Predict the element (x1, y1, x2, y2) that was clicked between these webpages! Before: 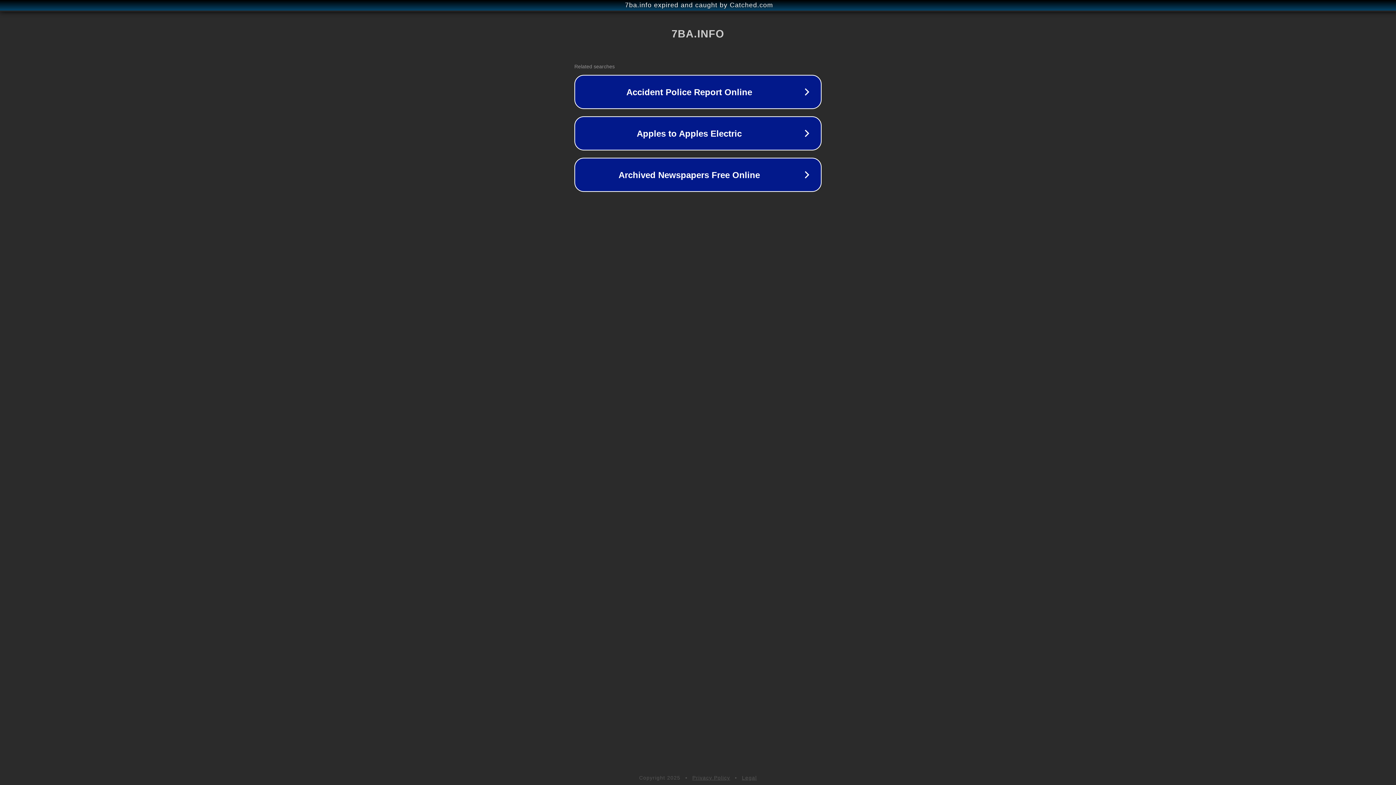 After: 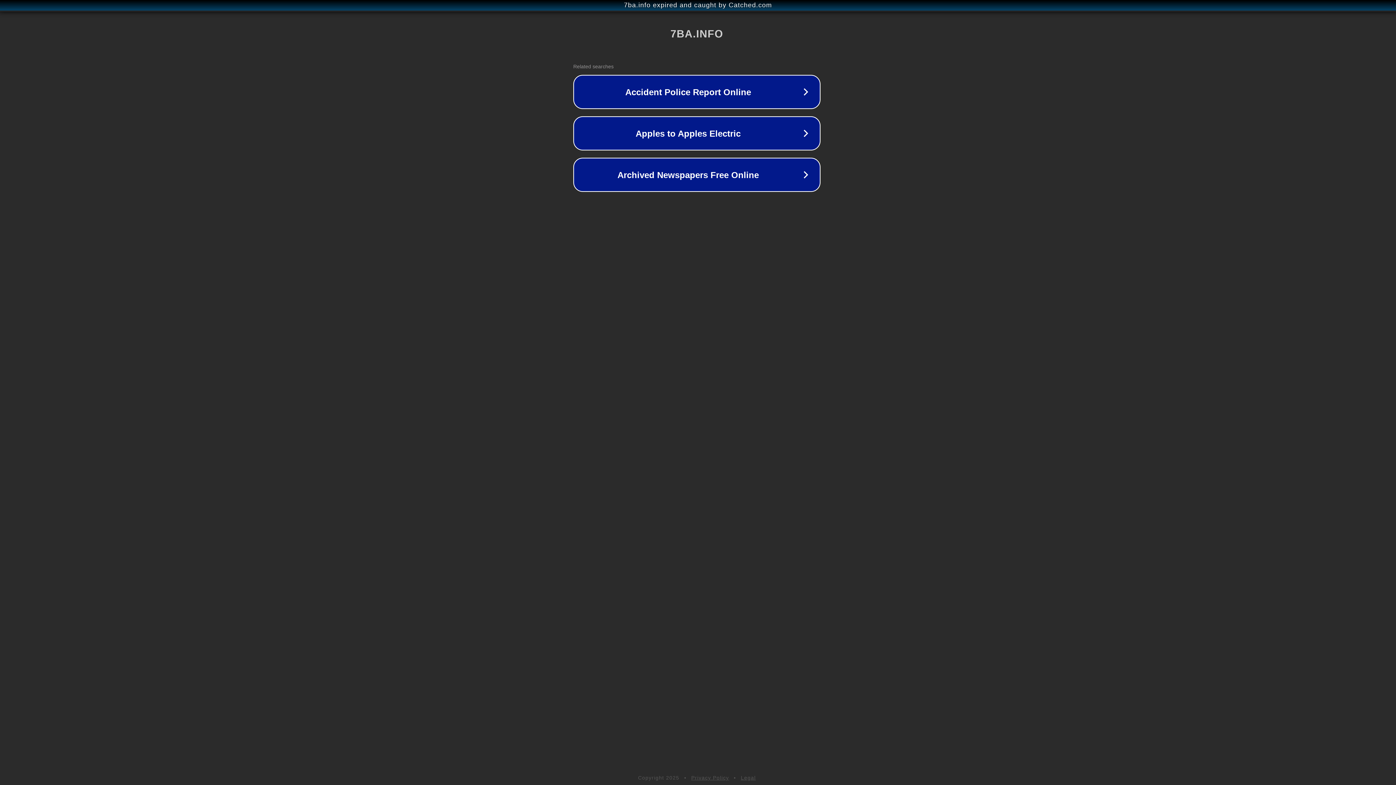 Action: label: 7ba.info expired and caught by Catched.com bbox: (1, 1, 1397, 9)